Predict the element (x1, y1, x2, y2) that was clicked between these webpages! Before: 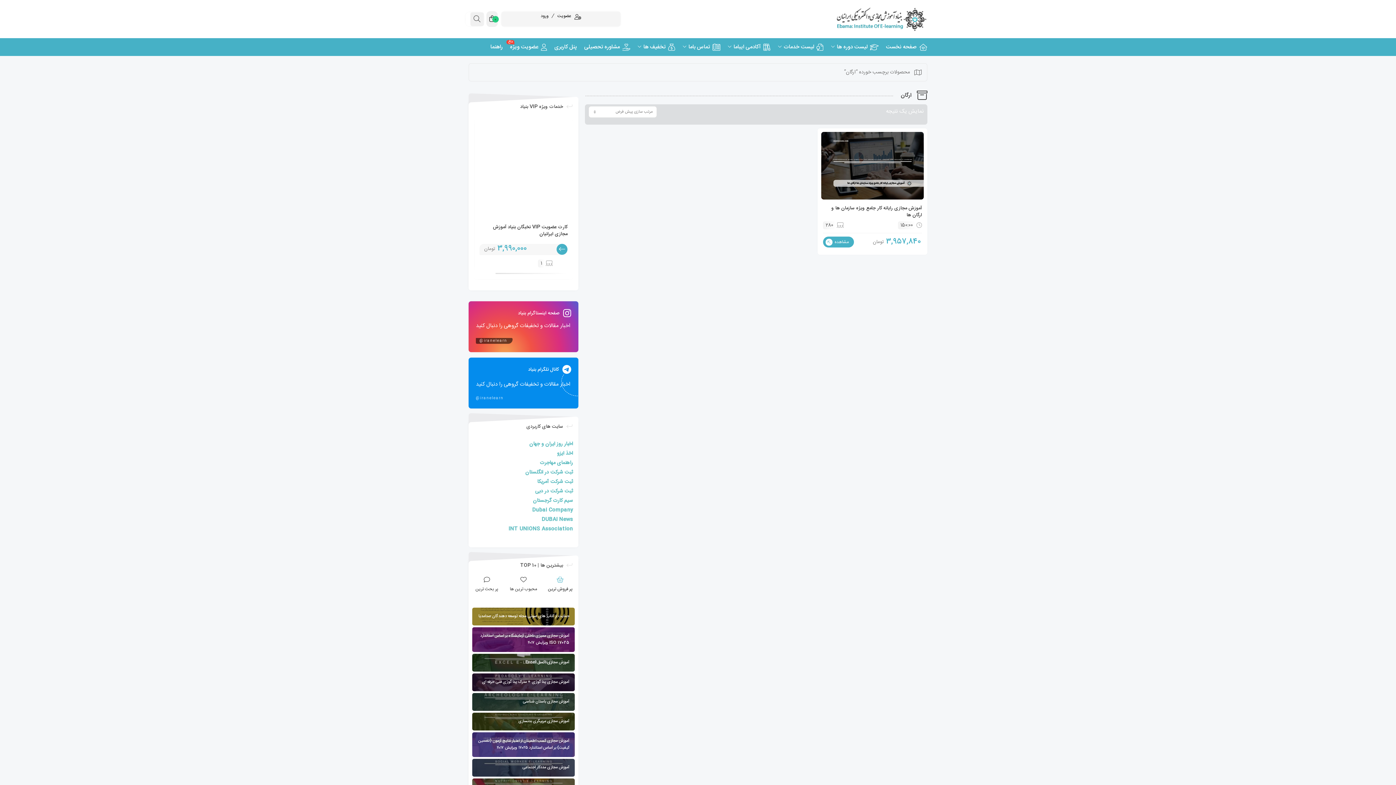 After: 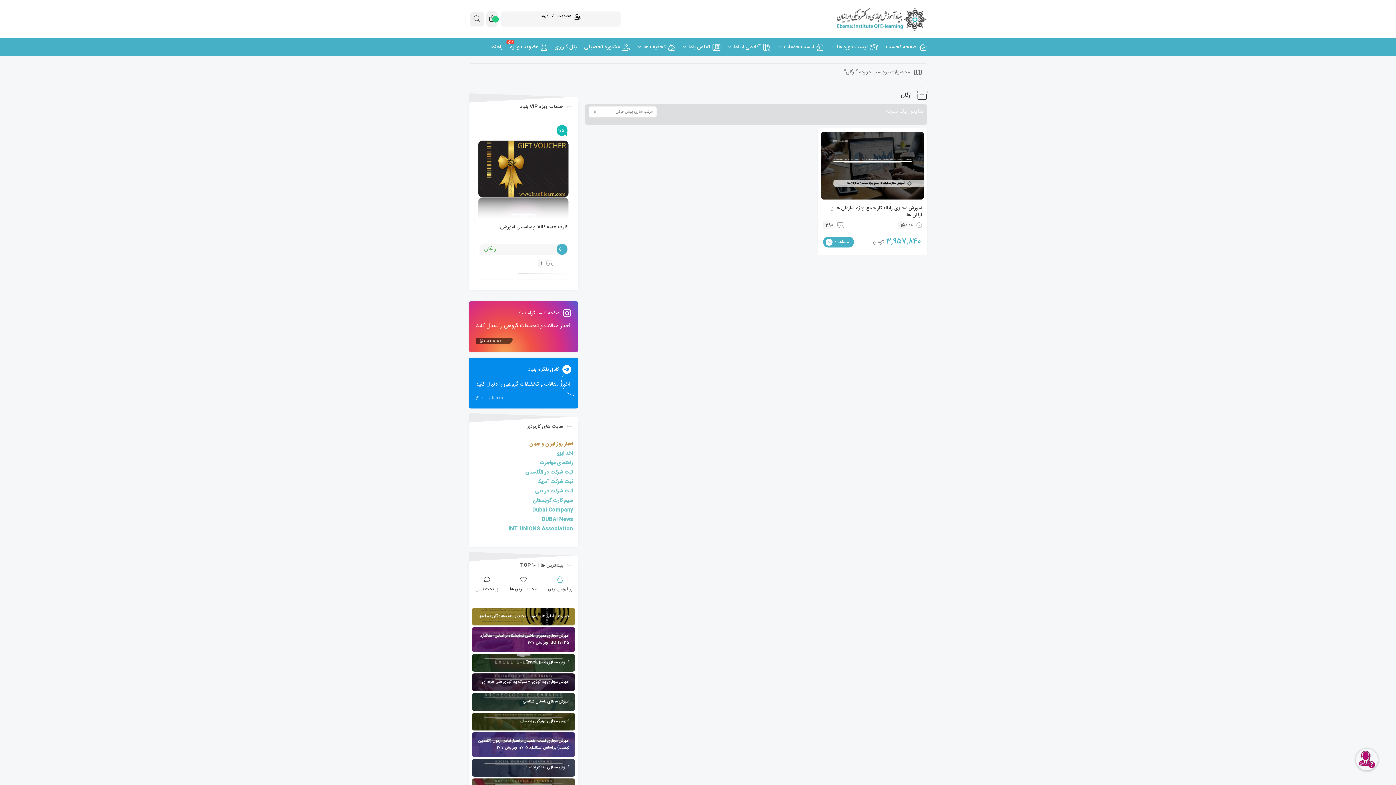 Action: bbox: (529, 440, 573, 448) label: اخبار روز ایران و جهان